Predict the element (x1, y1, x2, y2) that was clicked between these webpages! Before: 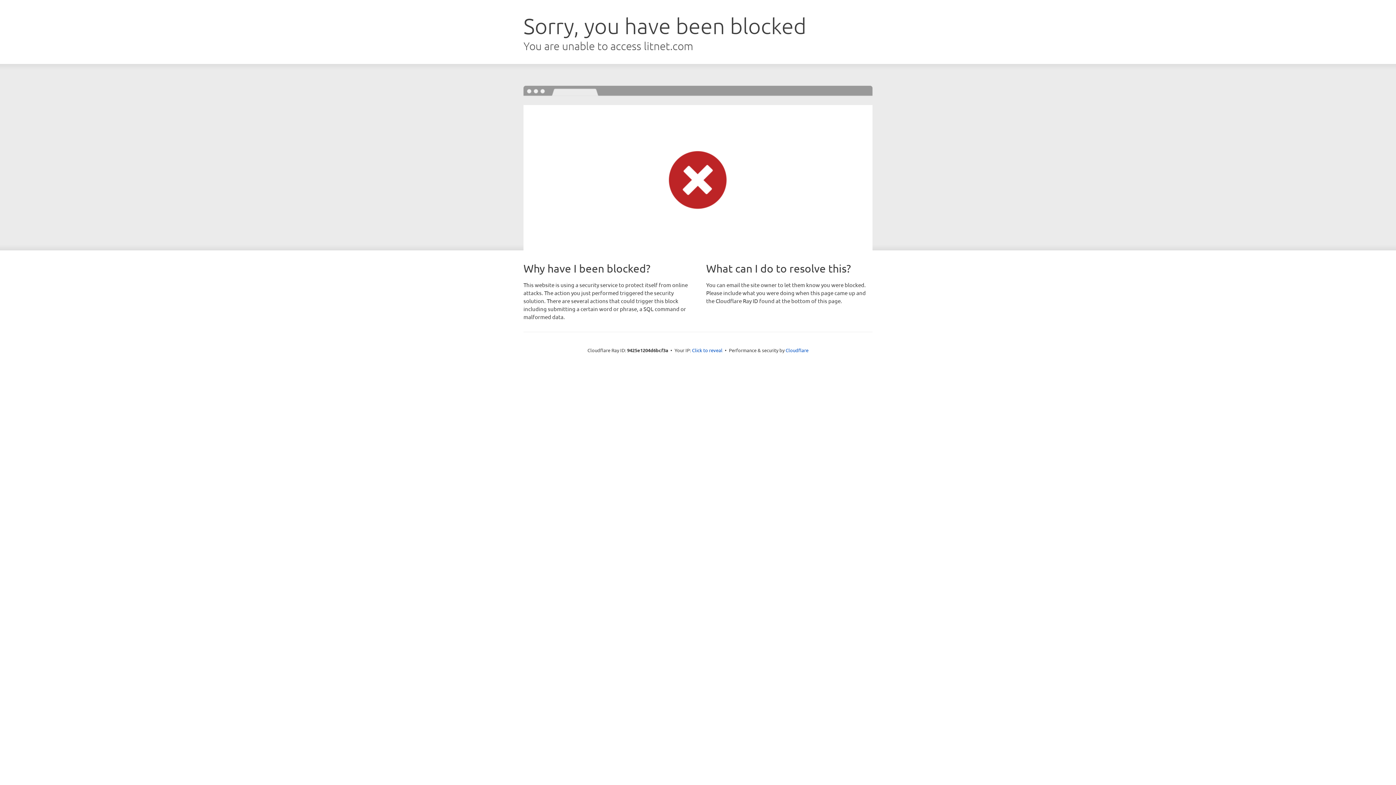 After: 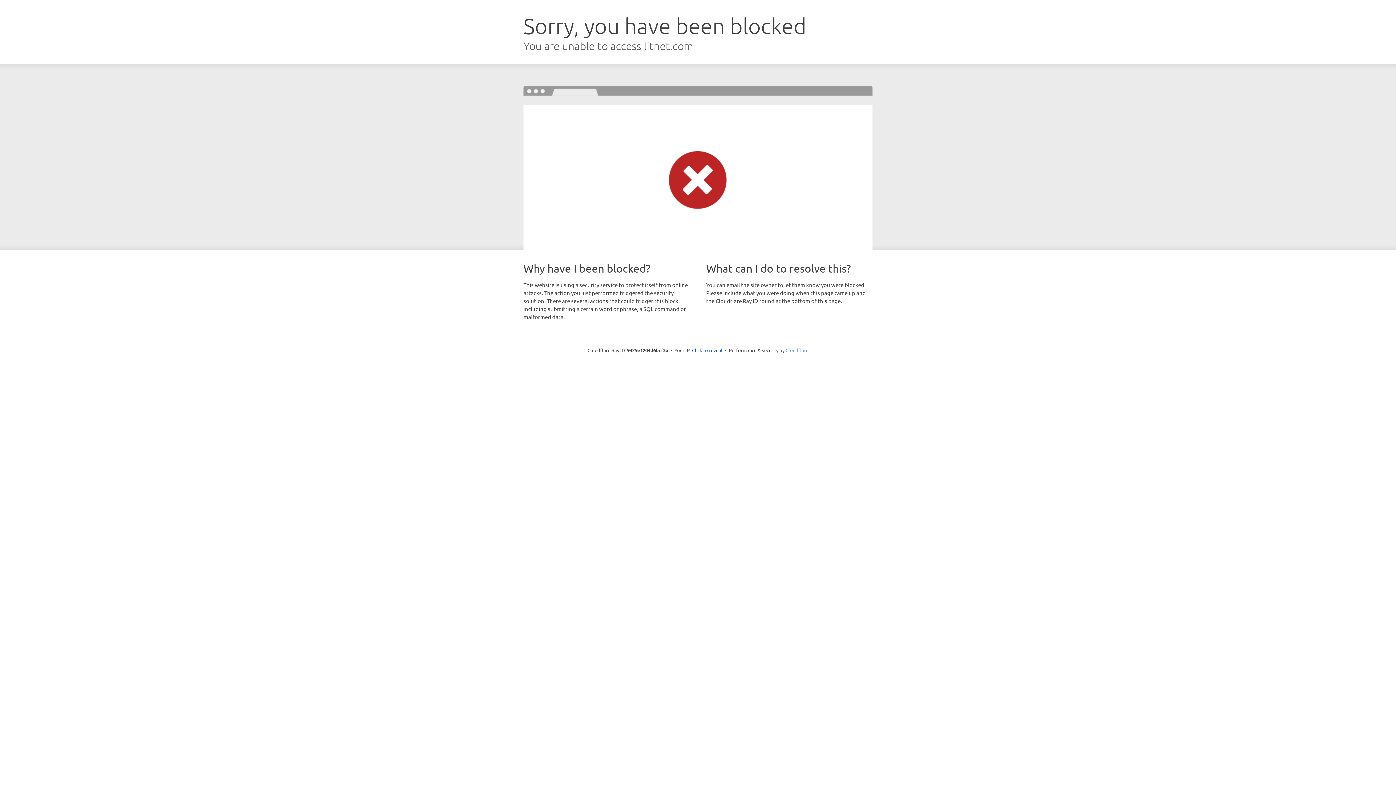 Action: bbox: (785, 347, 808, 353) label: Cloudflare